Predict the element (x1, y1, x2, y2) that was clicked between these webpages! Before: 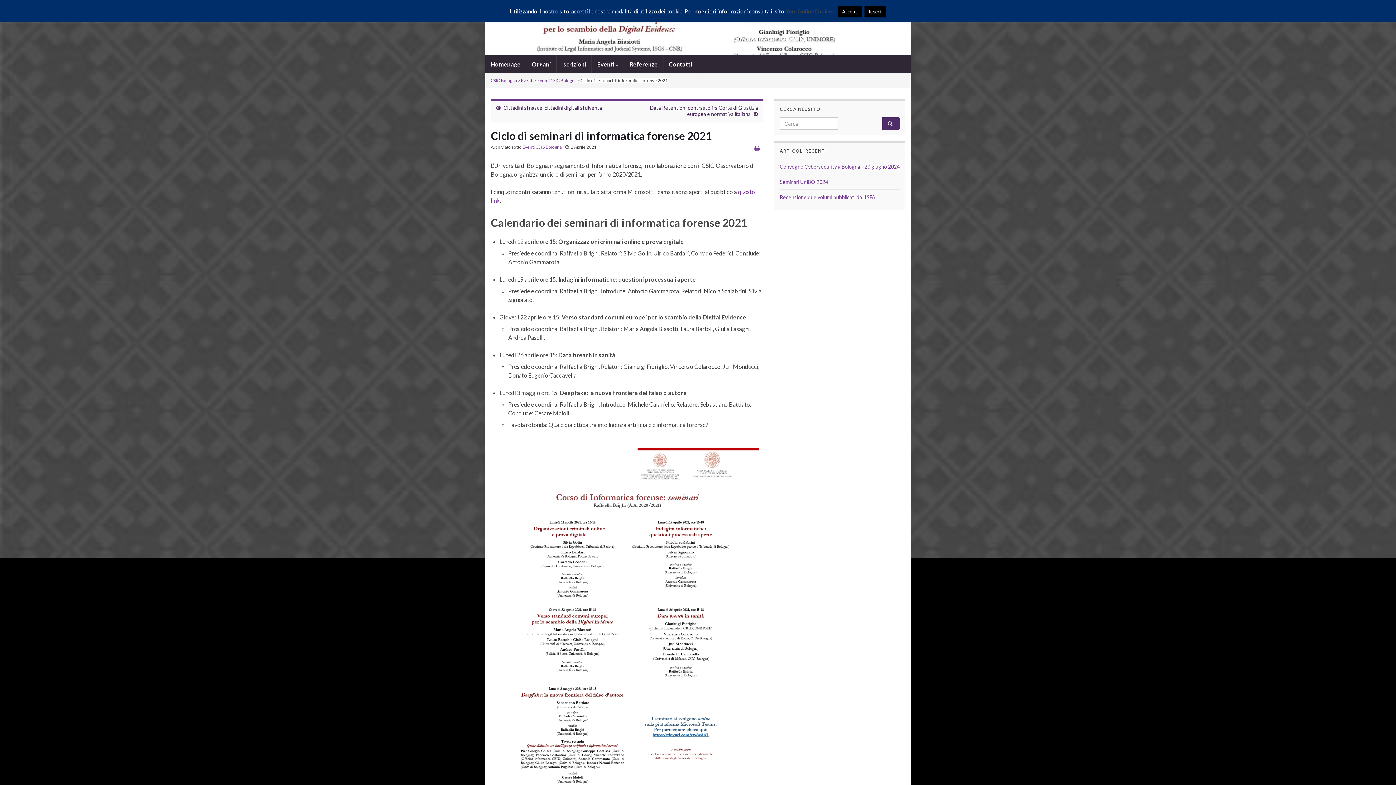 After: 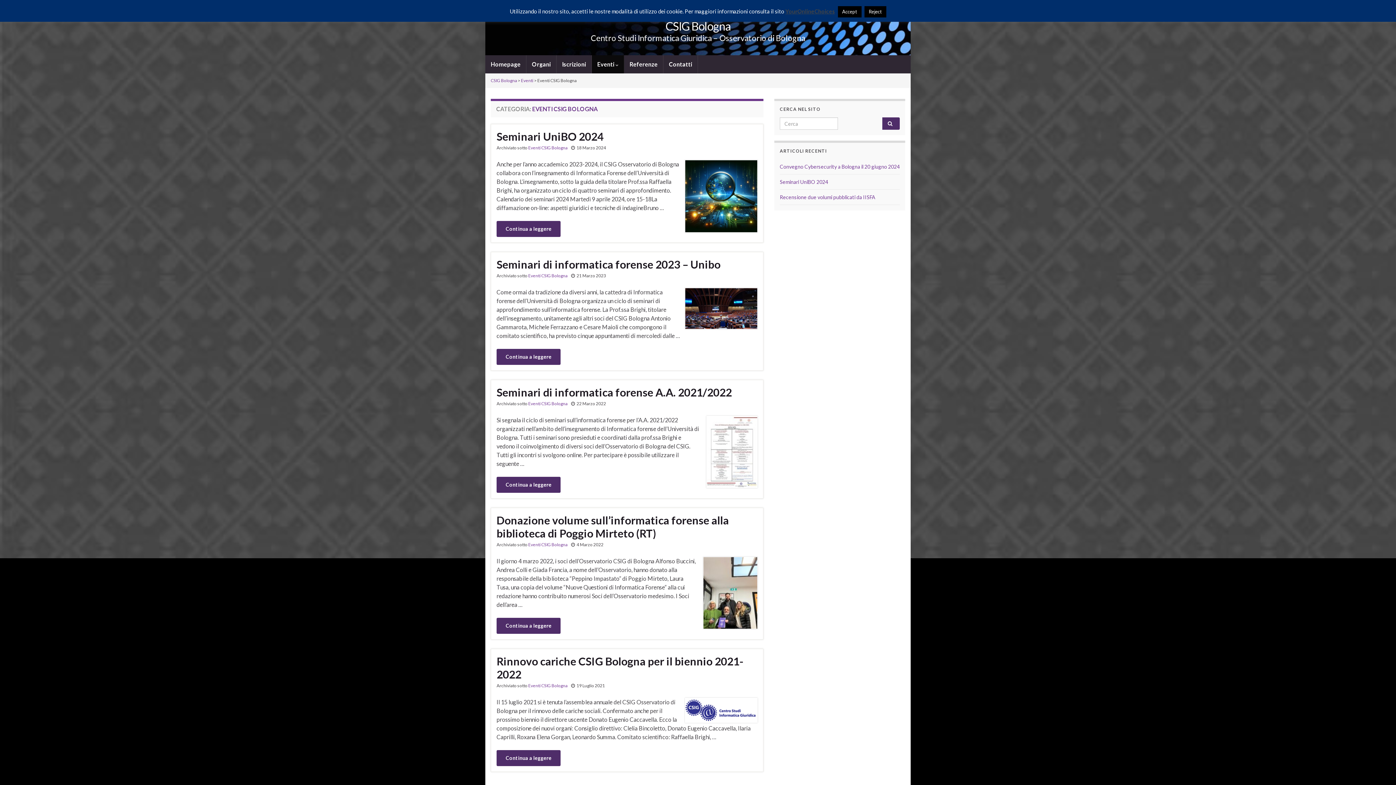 Action: bbox: (537, 77, 576, 83) label: Eventi CSIG Bologna